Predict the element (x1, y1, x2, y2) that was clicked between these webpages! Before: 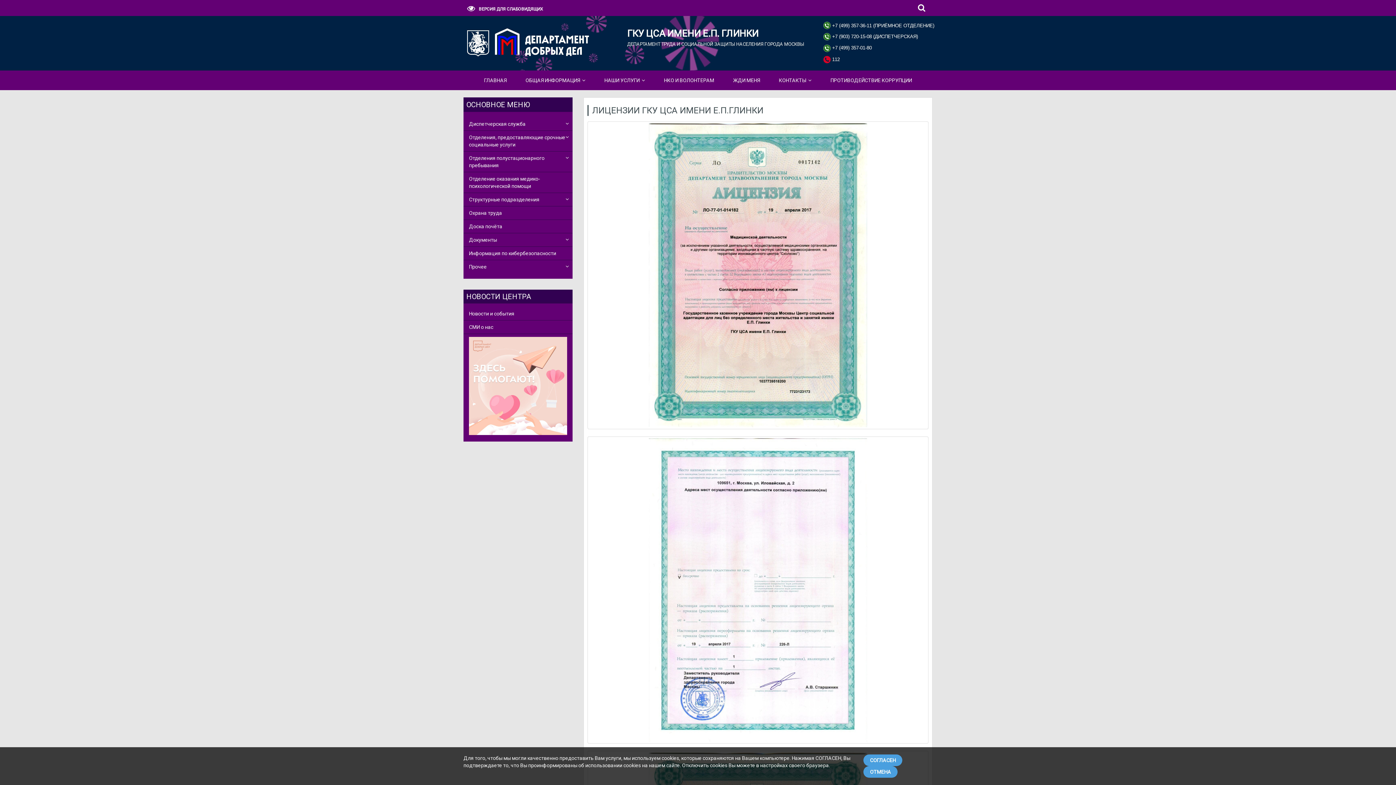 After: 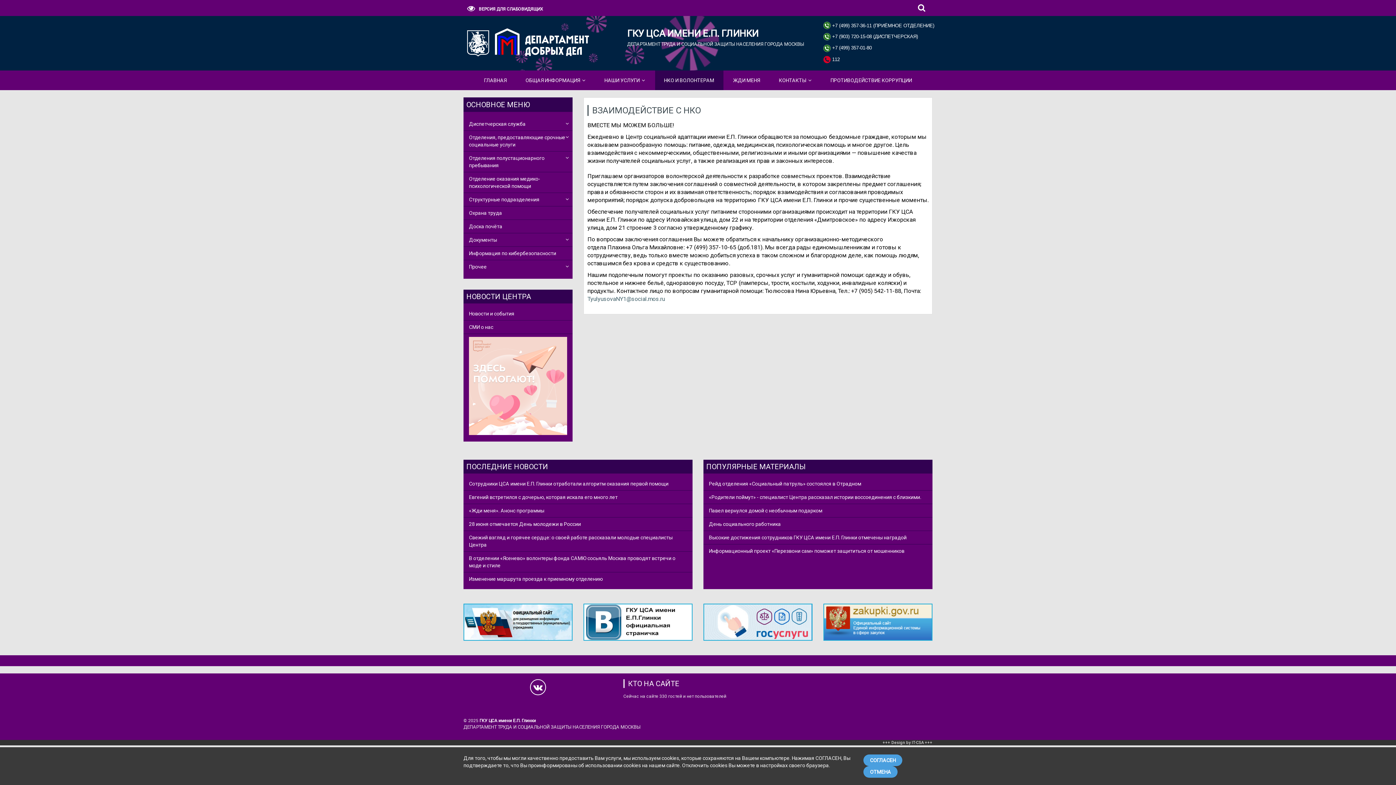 Action: bbox: (655, 70, 723, 90) label: НКО И ВОЛОНТЕРАМ